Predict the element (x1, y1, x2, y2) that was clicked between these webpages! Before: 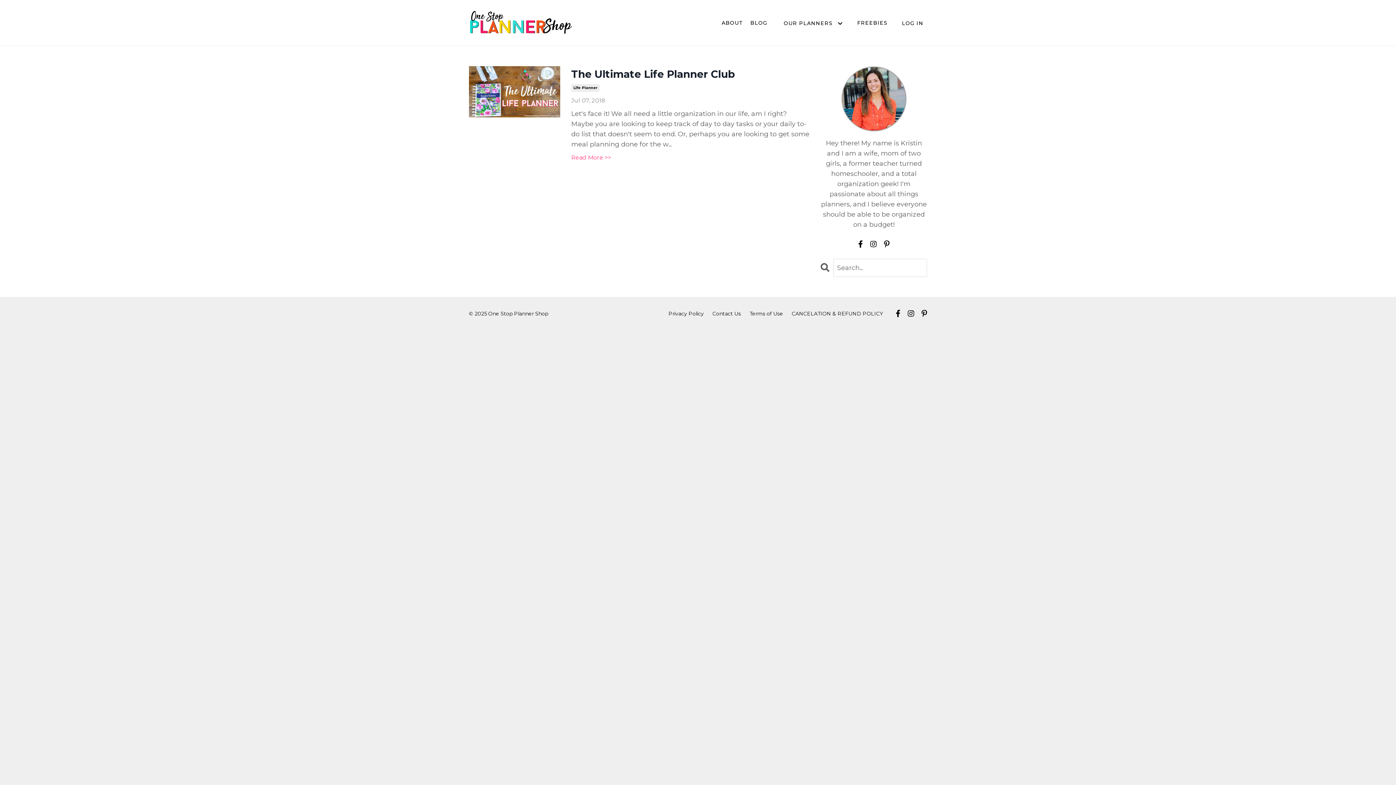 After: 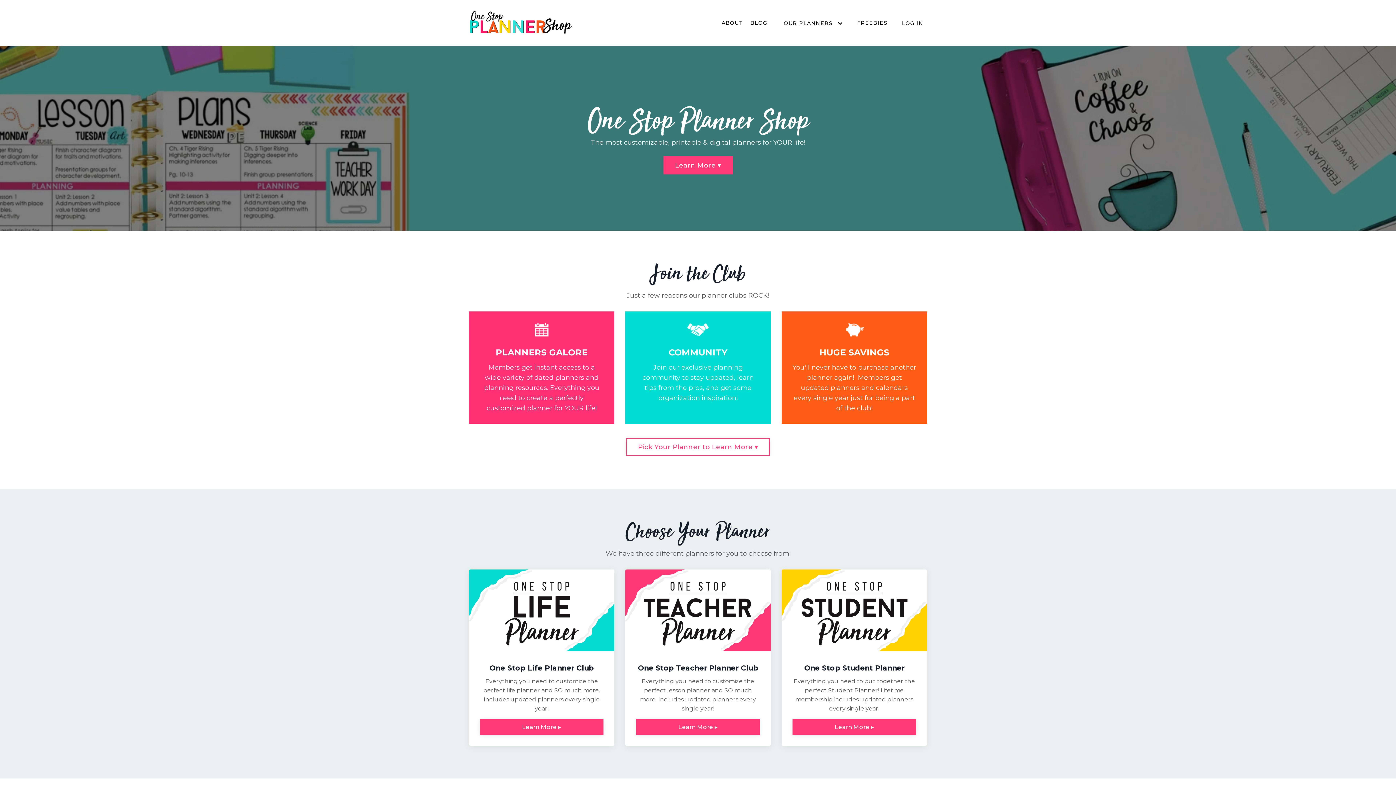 Action: bbox: (469, 10, 572, 33)